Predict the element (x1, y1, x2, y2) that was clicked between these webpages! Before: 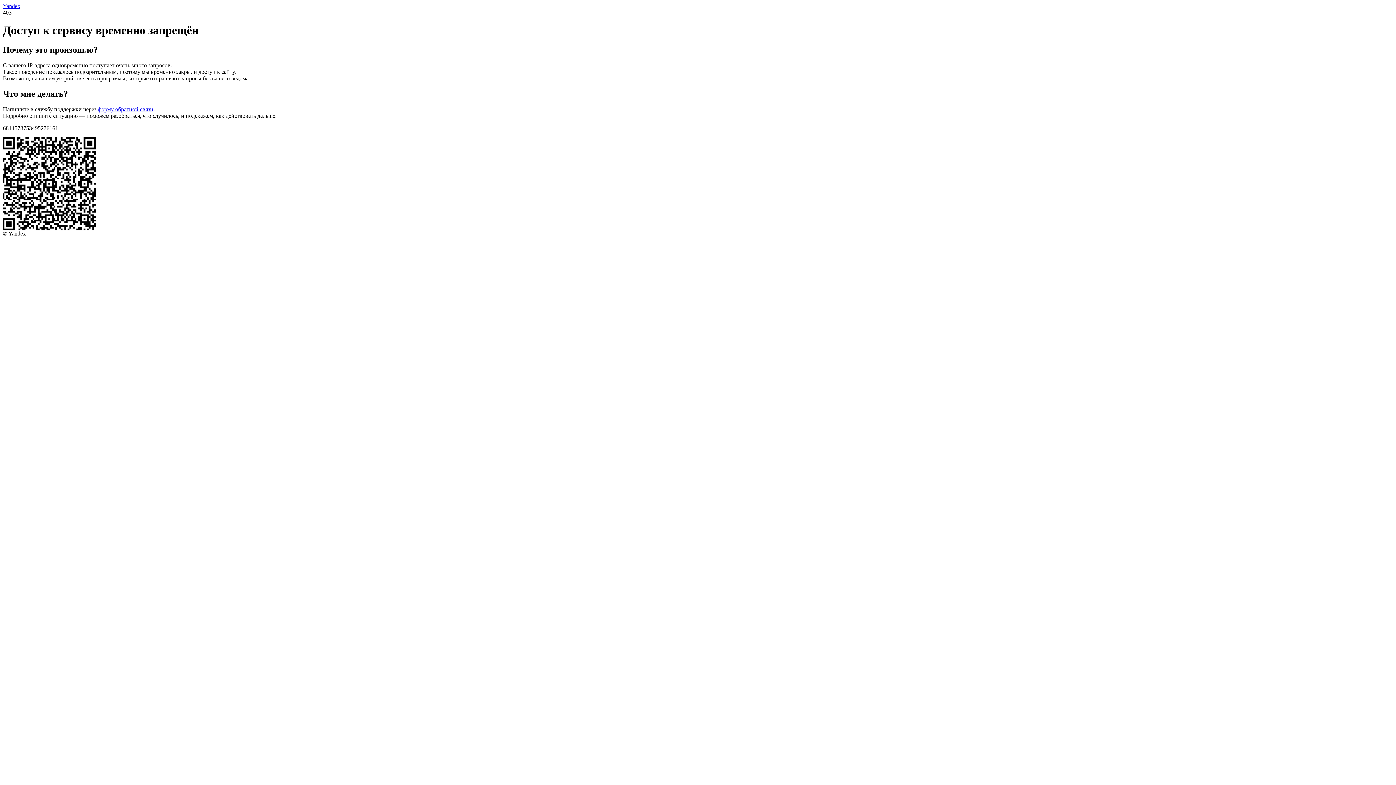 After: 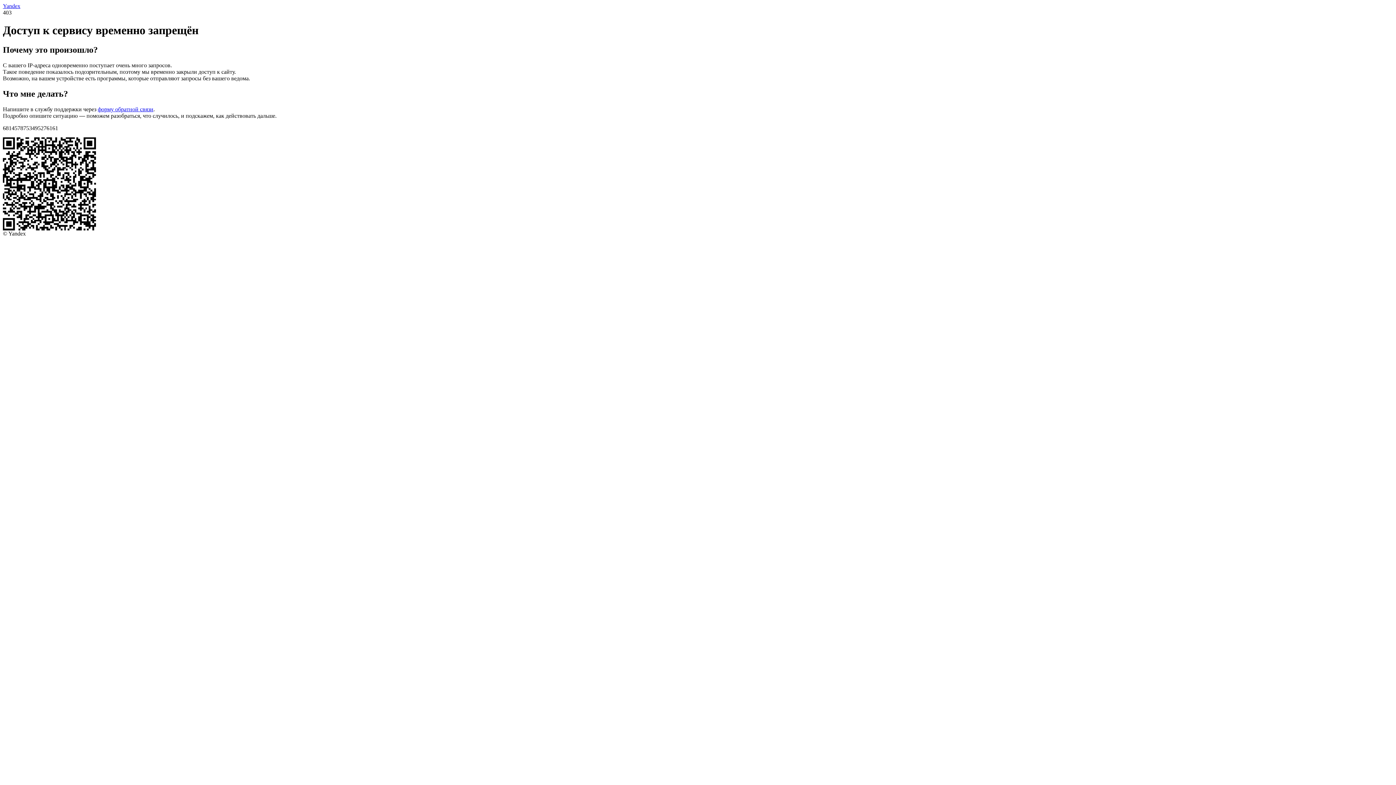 Action: bbox: (2, 2, 20, 9) label: Yandex